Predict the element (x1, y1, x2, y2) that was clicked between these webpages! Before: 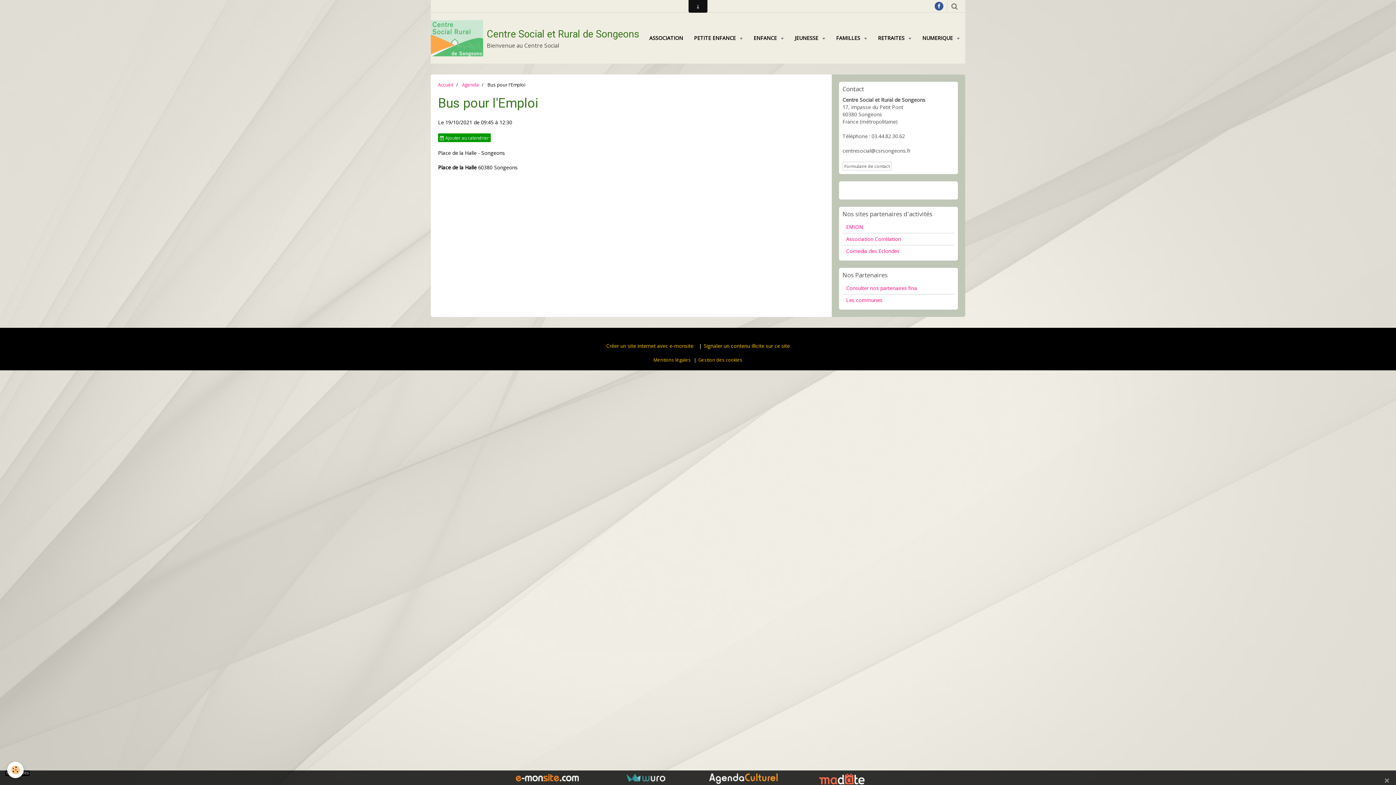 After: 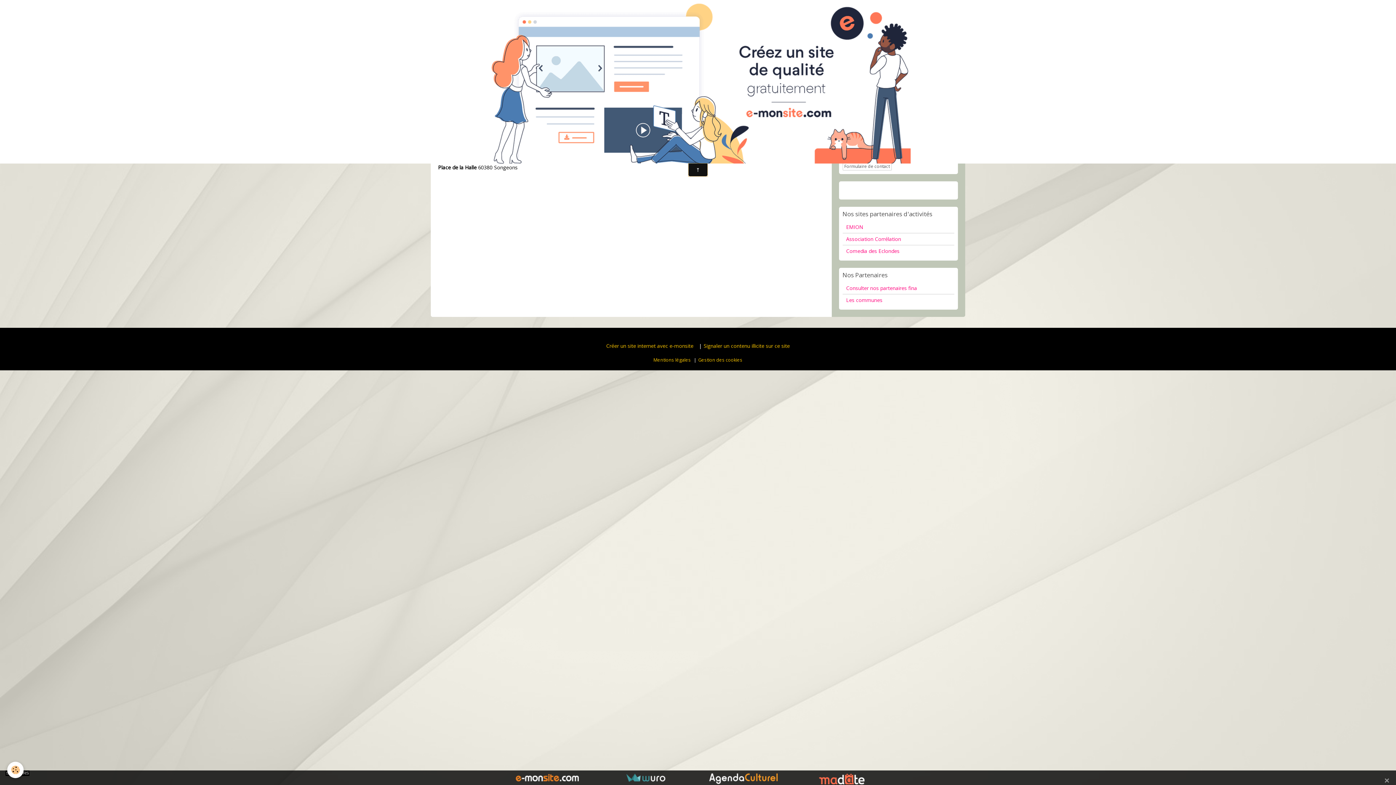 Action: bbox: (688, 163, 707, 176)